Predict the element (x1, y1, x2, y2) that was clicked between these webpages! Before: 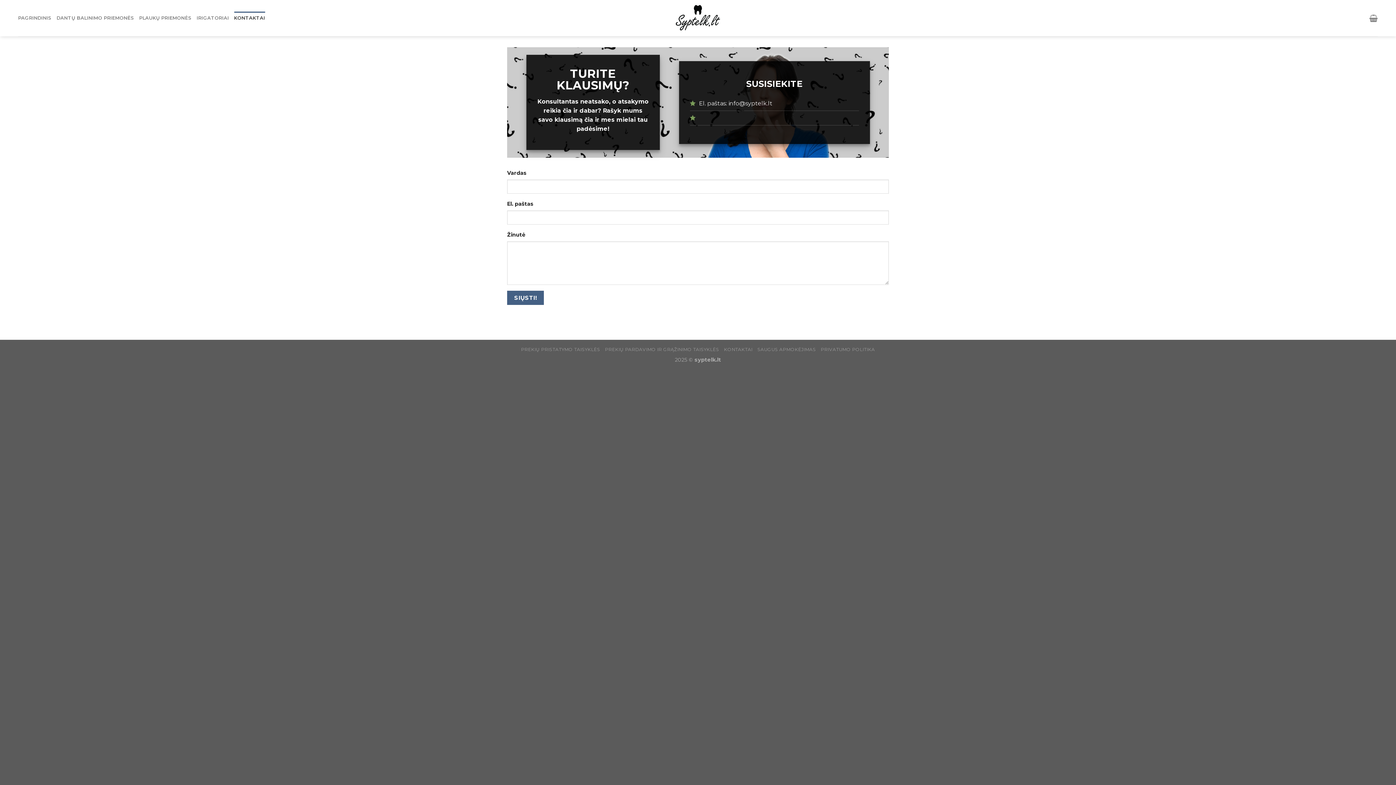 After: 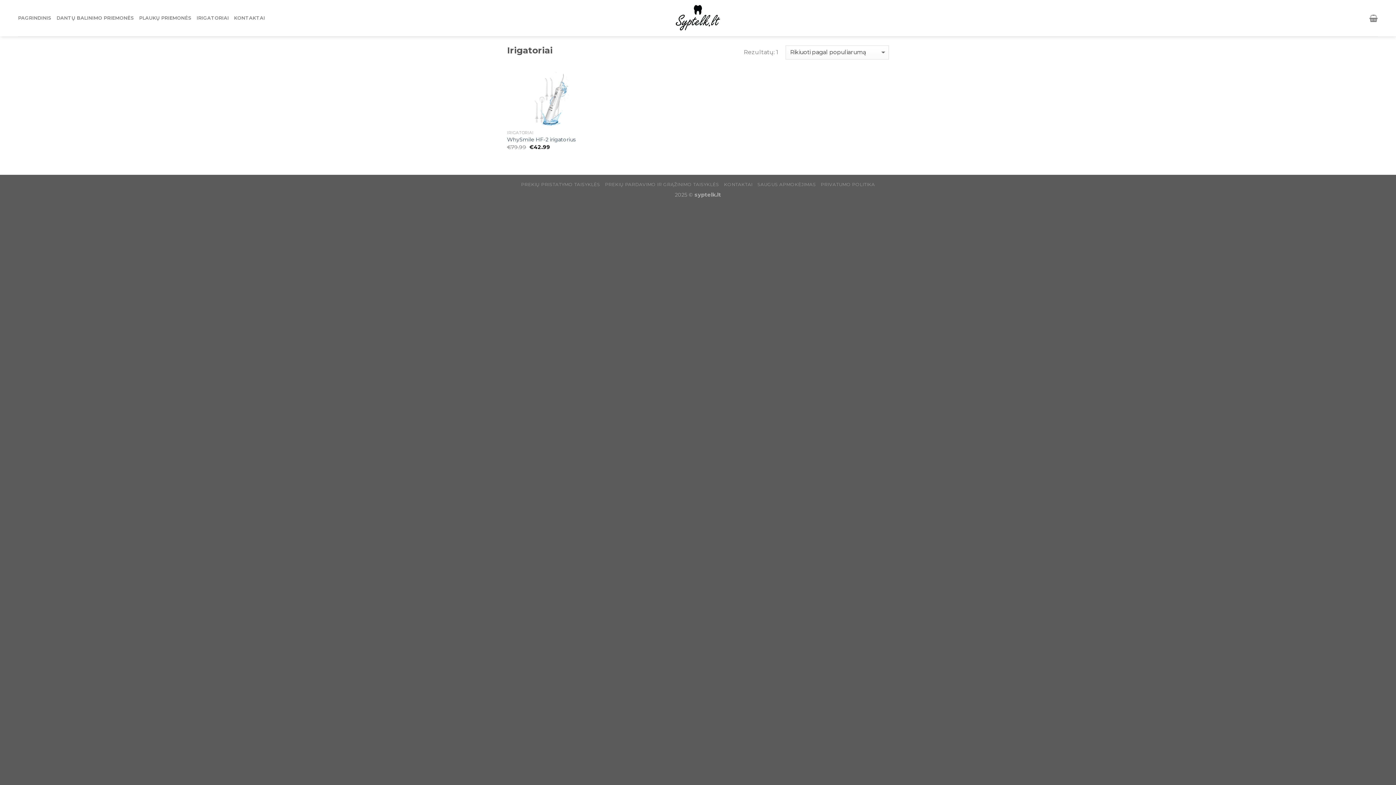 Action: bbox: (196, 11, 229, 24) label: IRIGATORIAI